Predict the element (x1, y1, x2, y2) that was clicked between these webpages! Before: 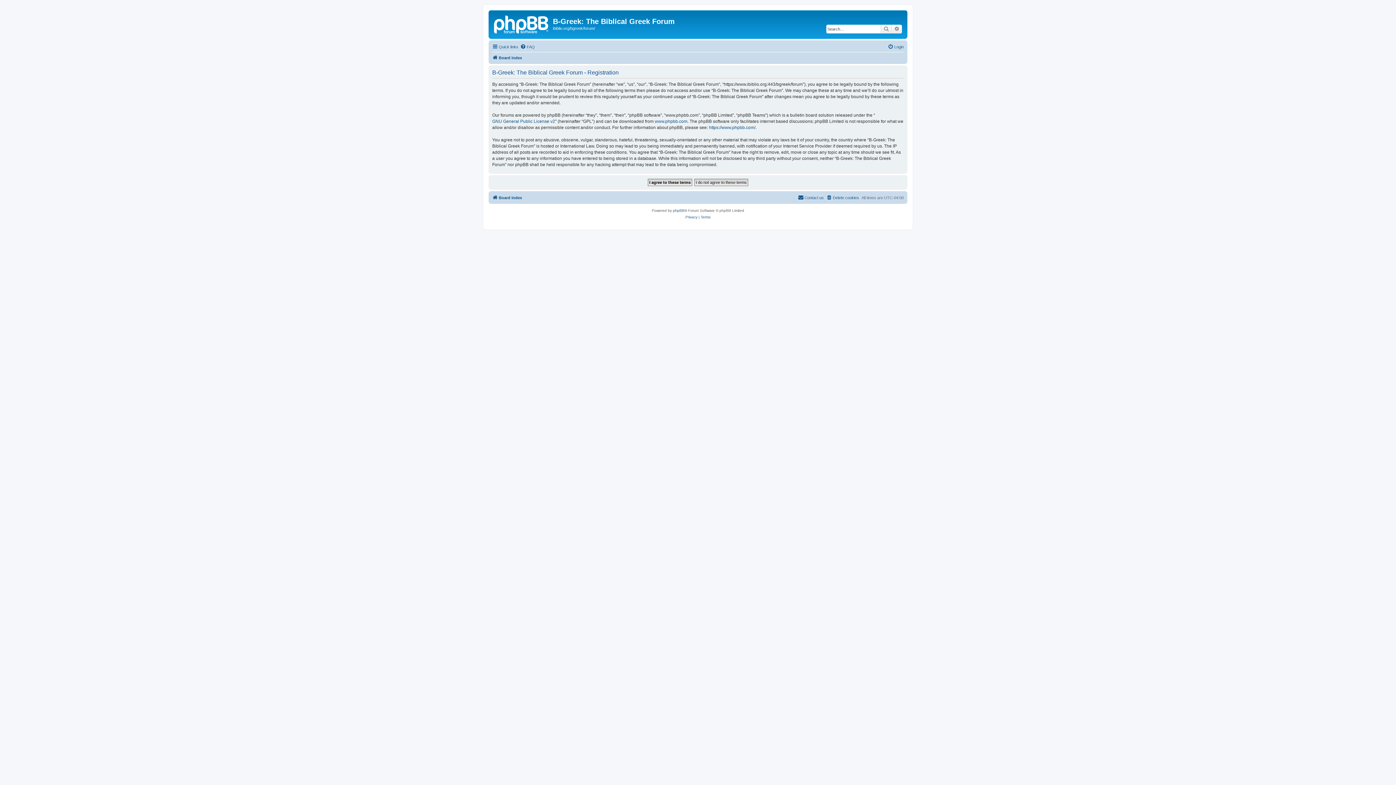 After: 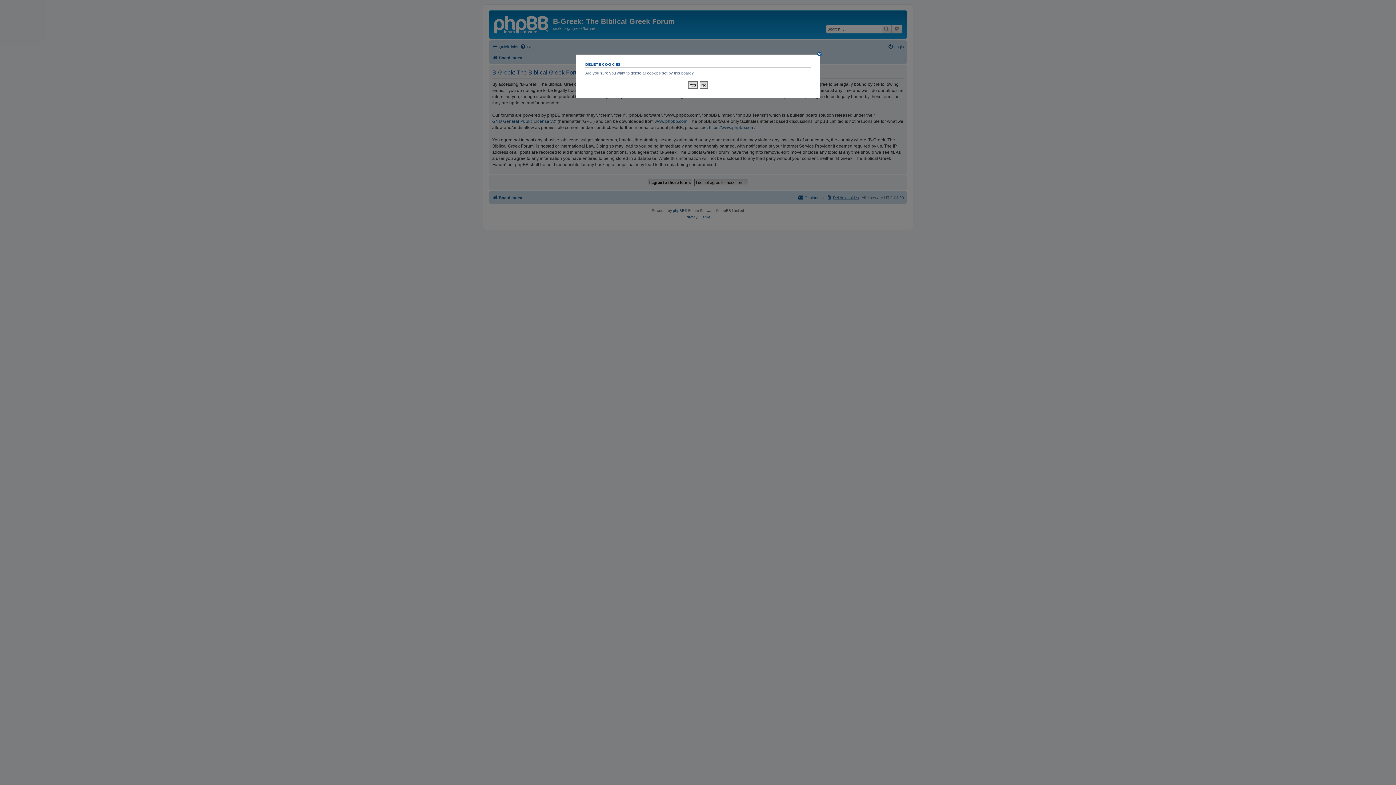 Action: bbox: (826, 193, 859, 202) label: Delete cookies